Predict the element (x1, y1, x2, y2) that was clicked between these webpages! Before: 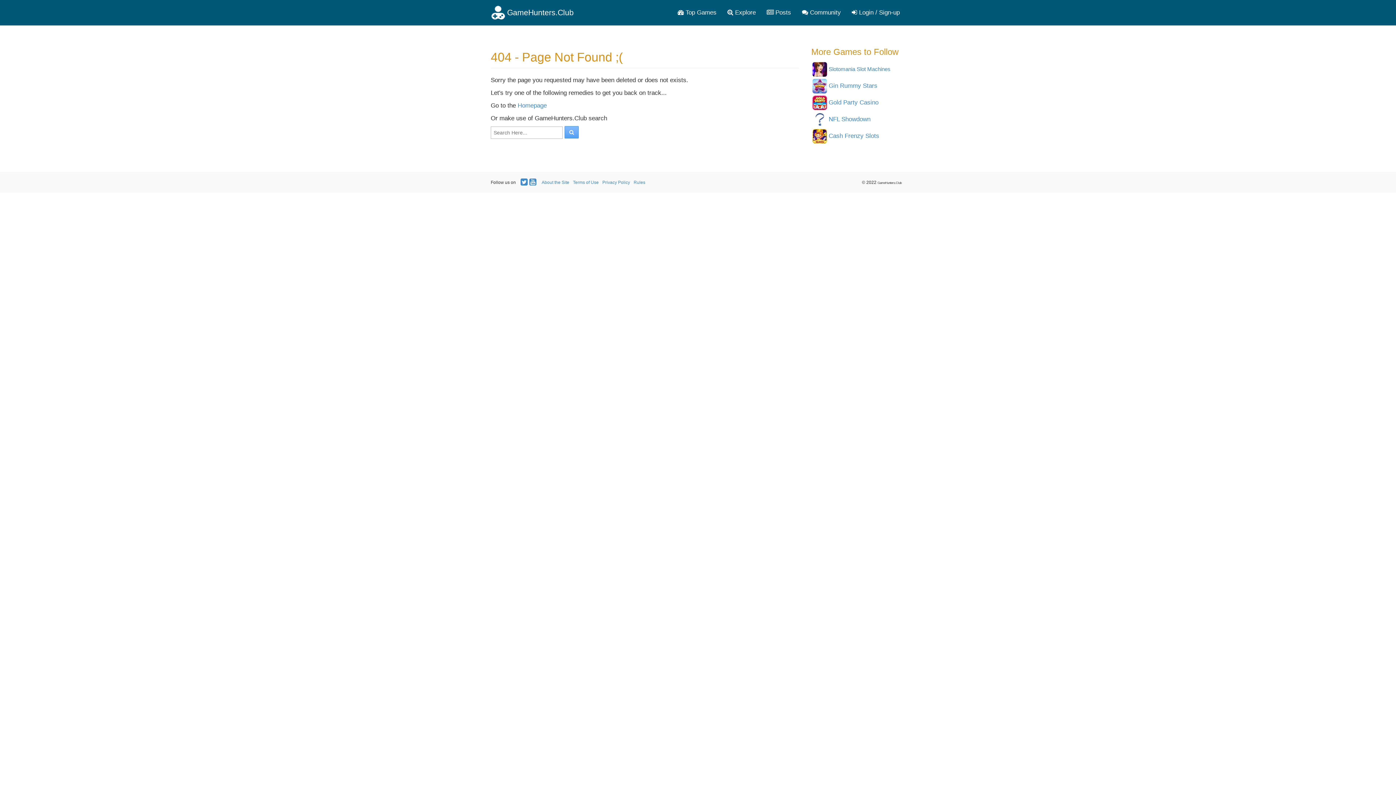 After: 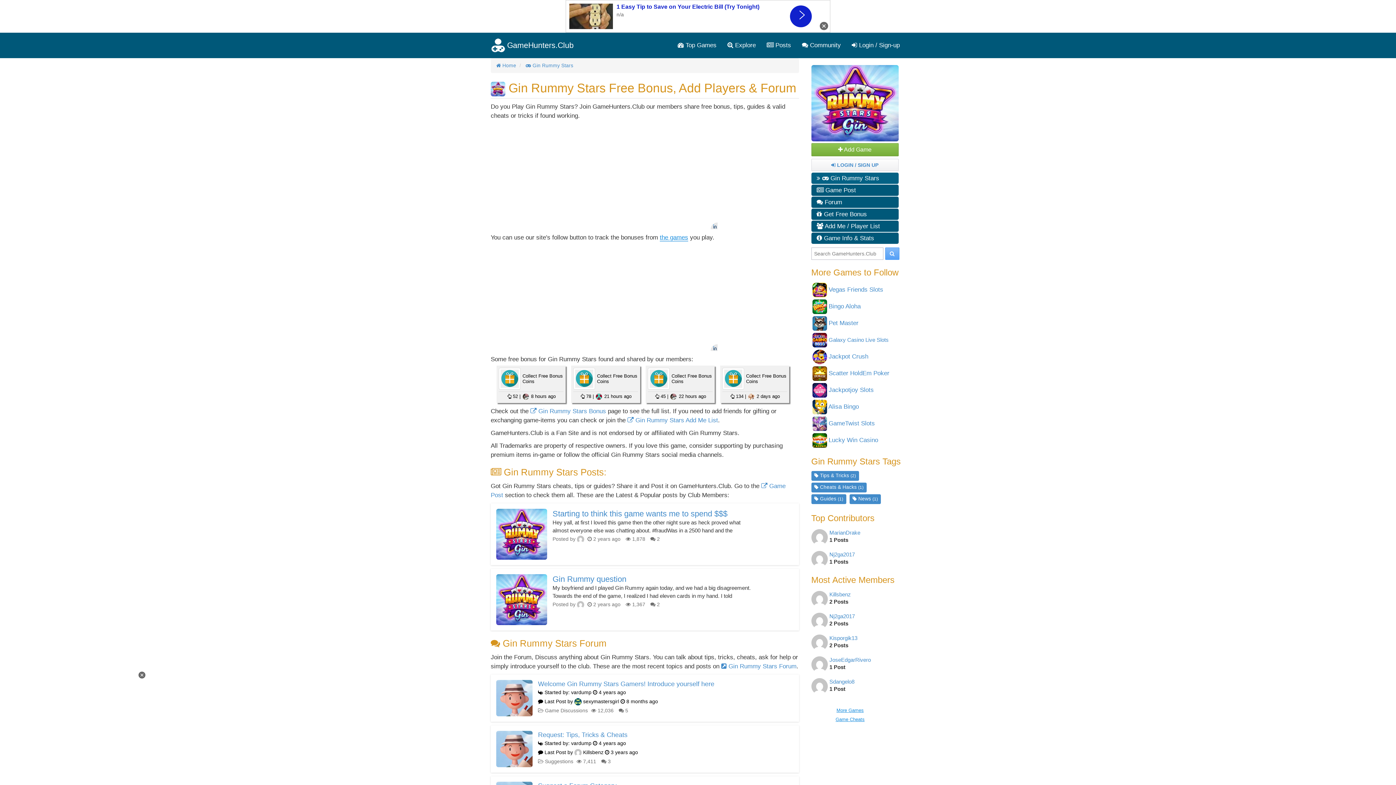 Action: bbox: (828, 82, 877, 89) label: Gin Rummy Stars